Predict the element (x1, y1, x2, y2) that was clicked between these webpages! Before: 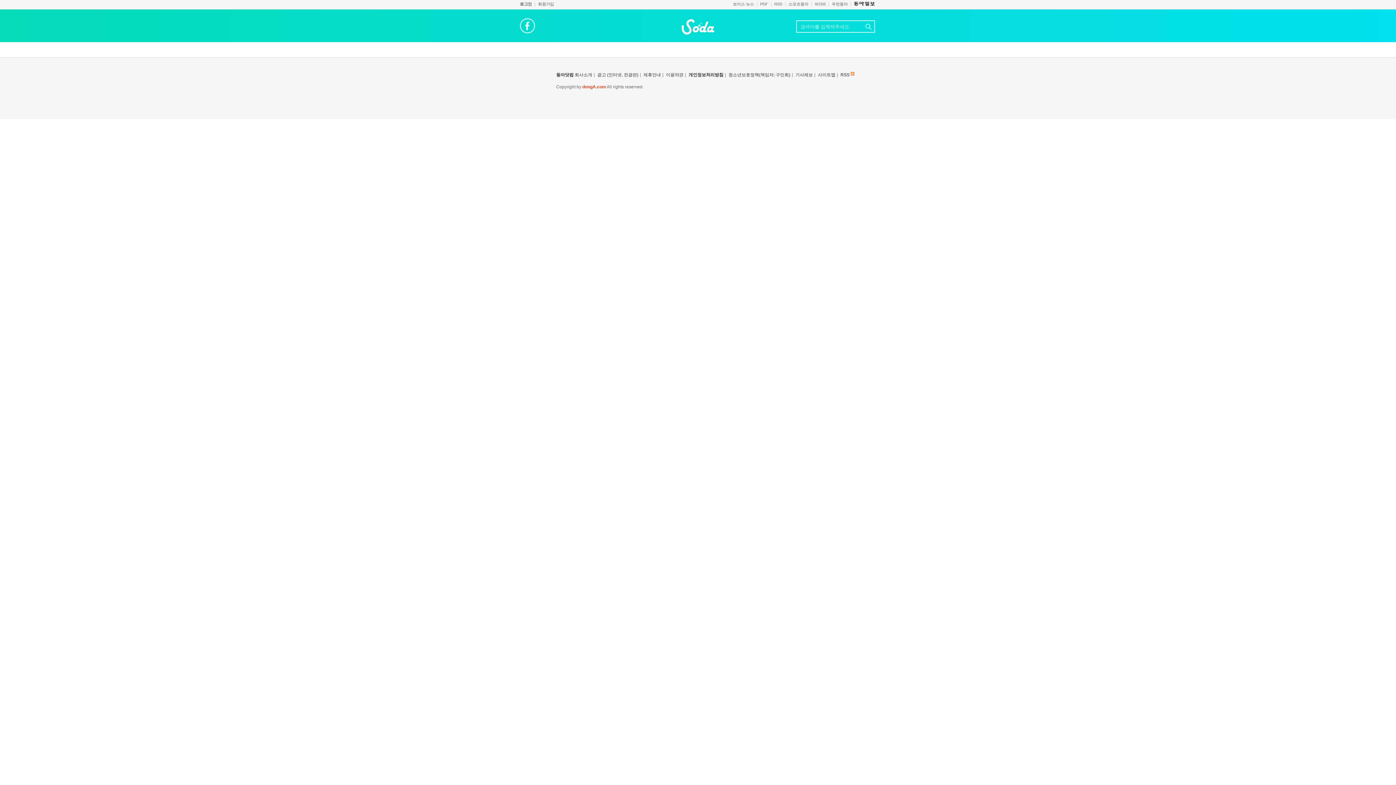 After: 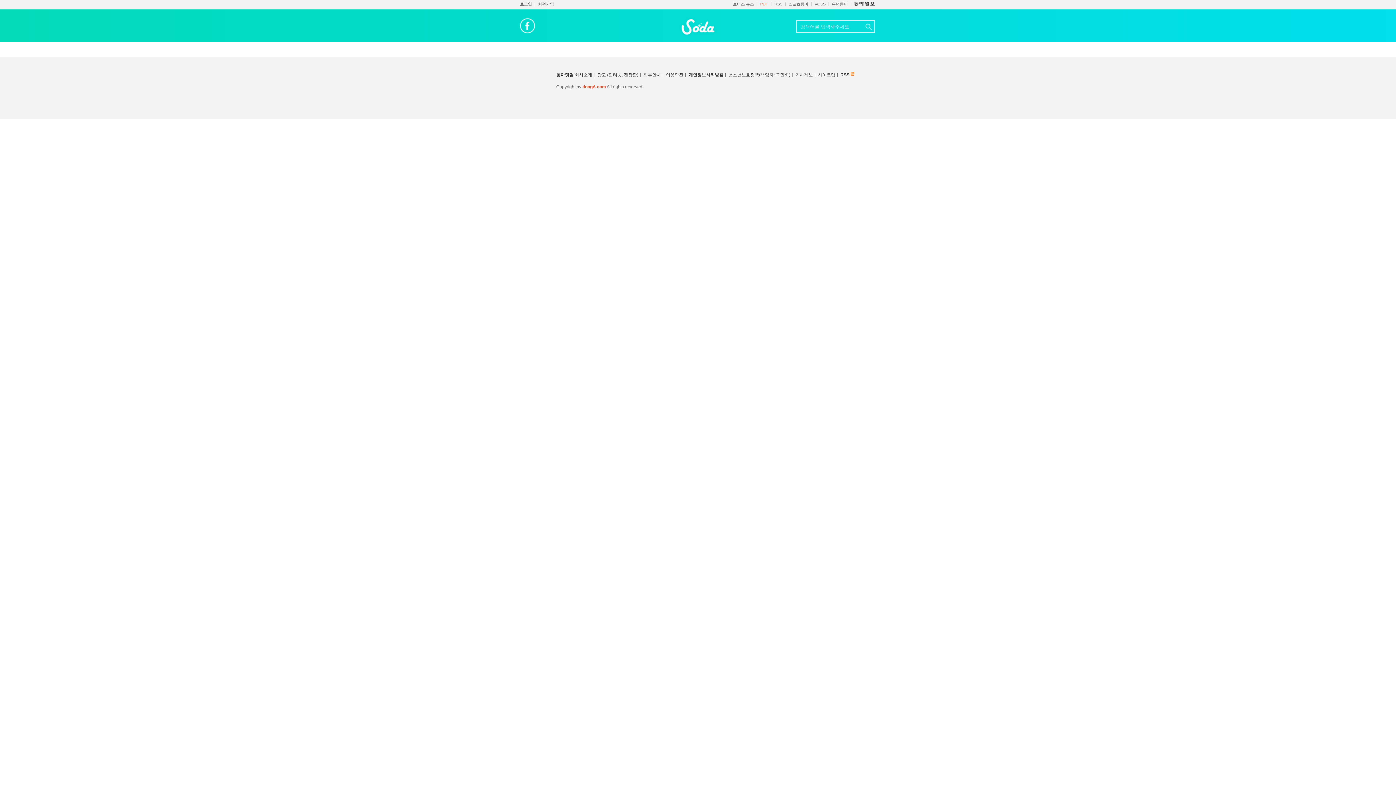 Action: label: PDF bbox: (760, 1, 768, 6)